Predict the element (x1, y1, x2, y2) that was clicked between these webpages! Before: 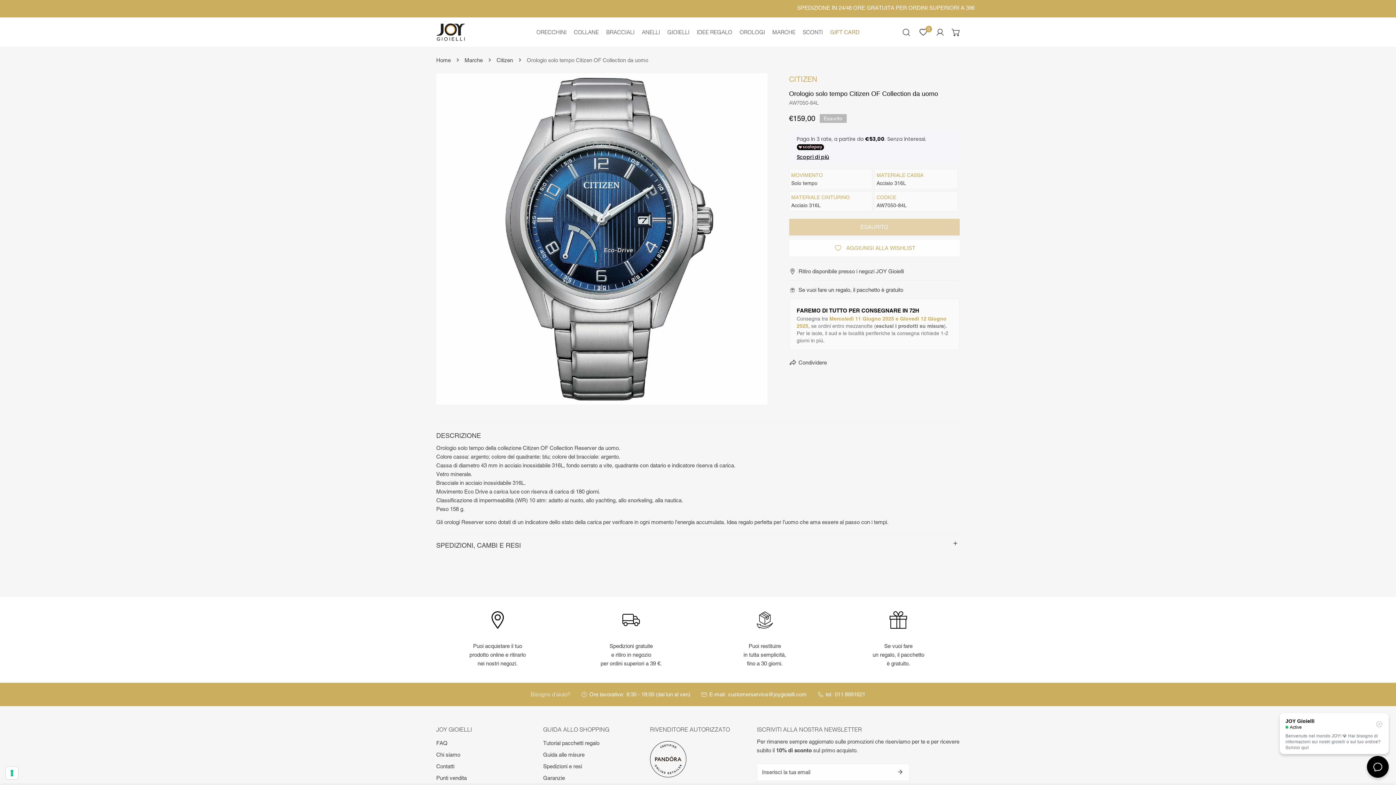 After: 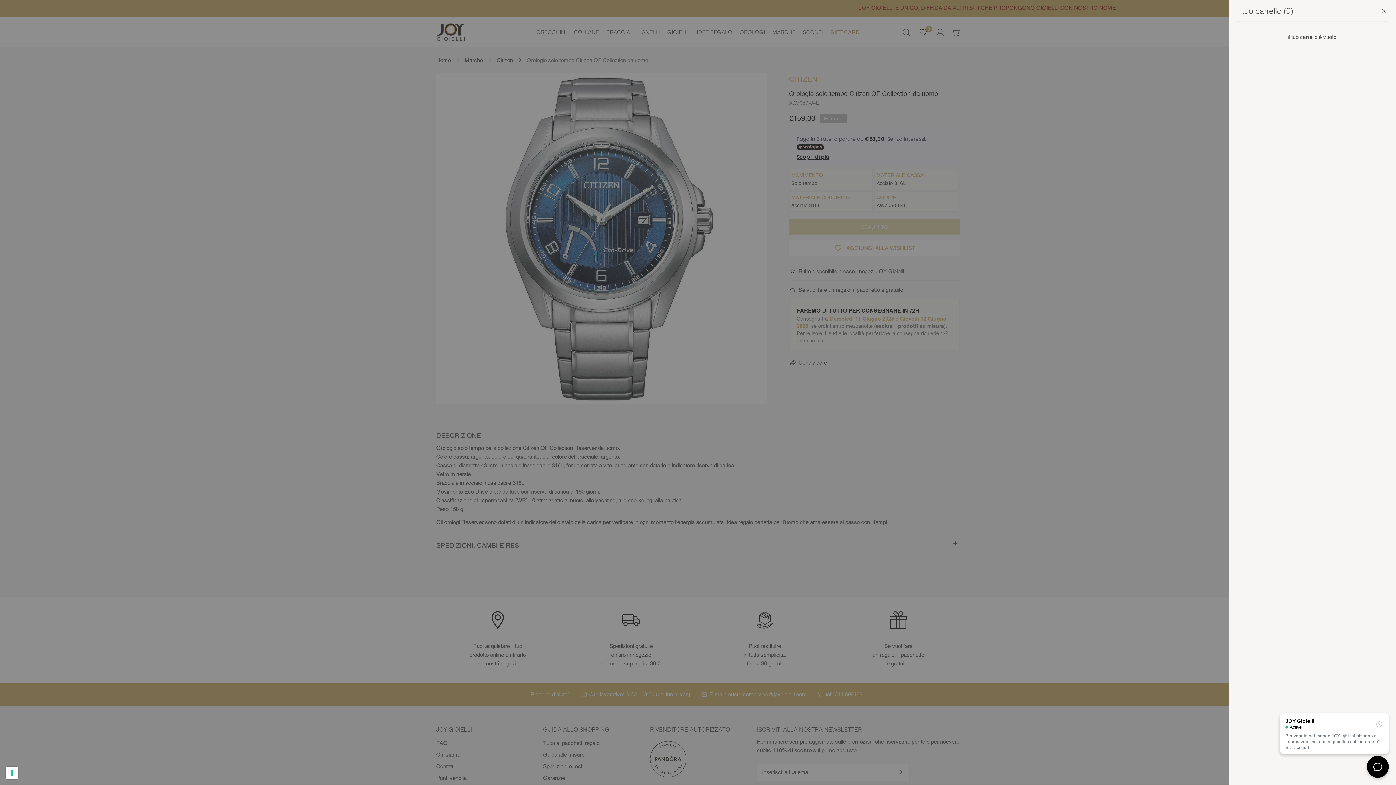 Action: bbox: (948, 24, 964, 40) label: Carrello